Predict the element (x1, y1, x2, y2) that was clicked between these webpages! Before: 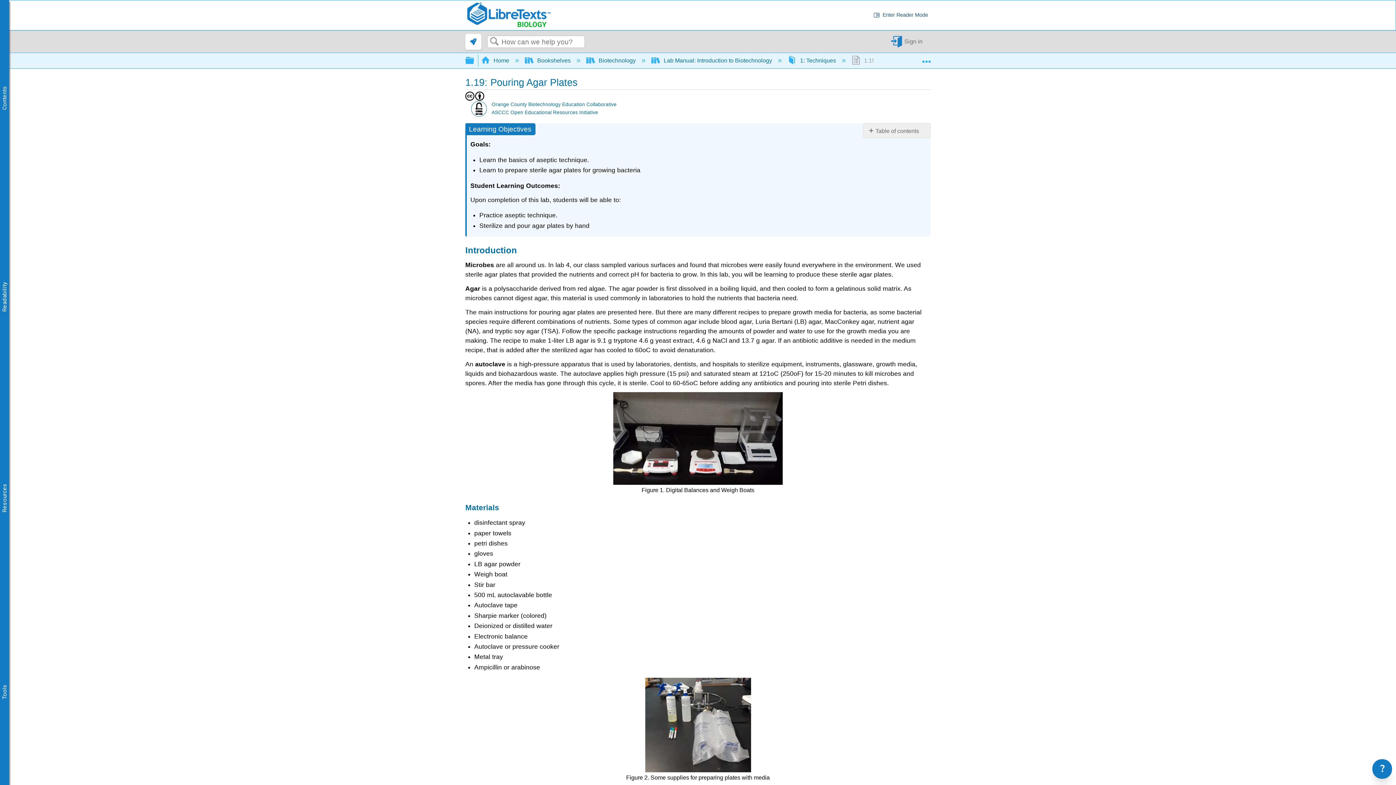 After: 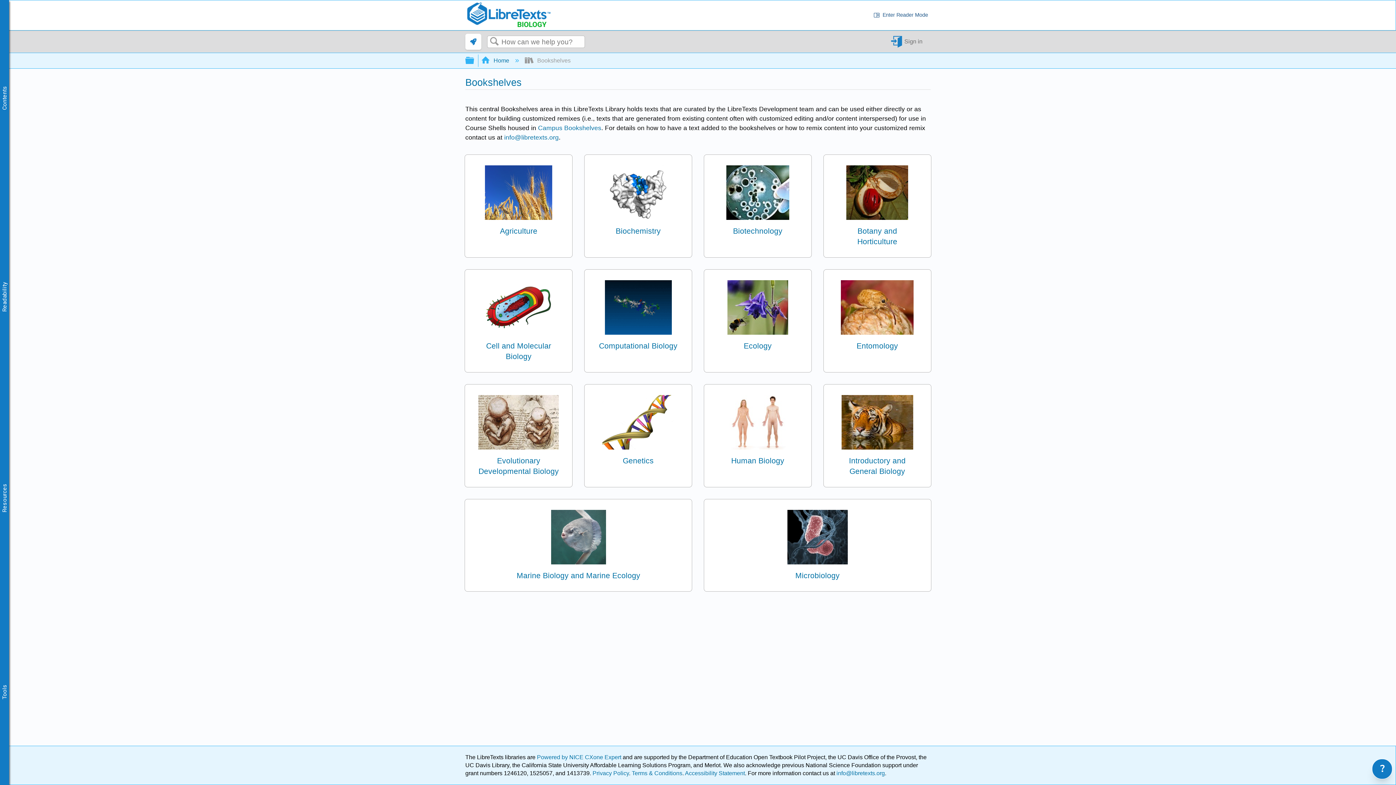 Action: label:  Bookshelves  bbox: (525, 57, 572, 63)